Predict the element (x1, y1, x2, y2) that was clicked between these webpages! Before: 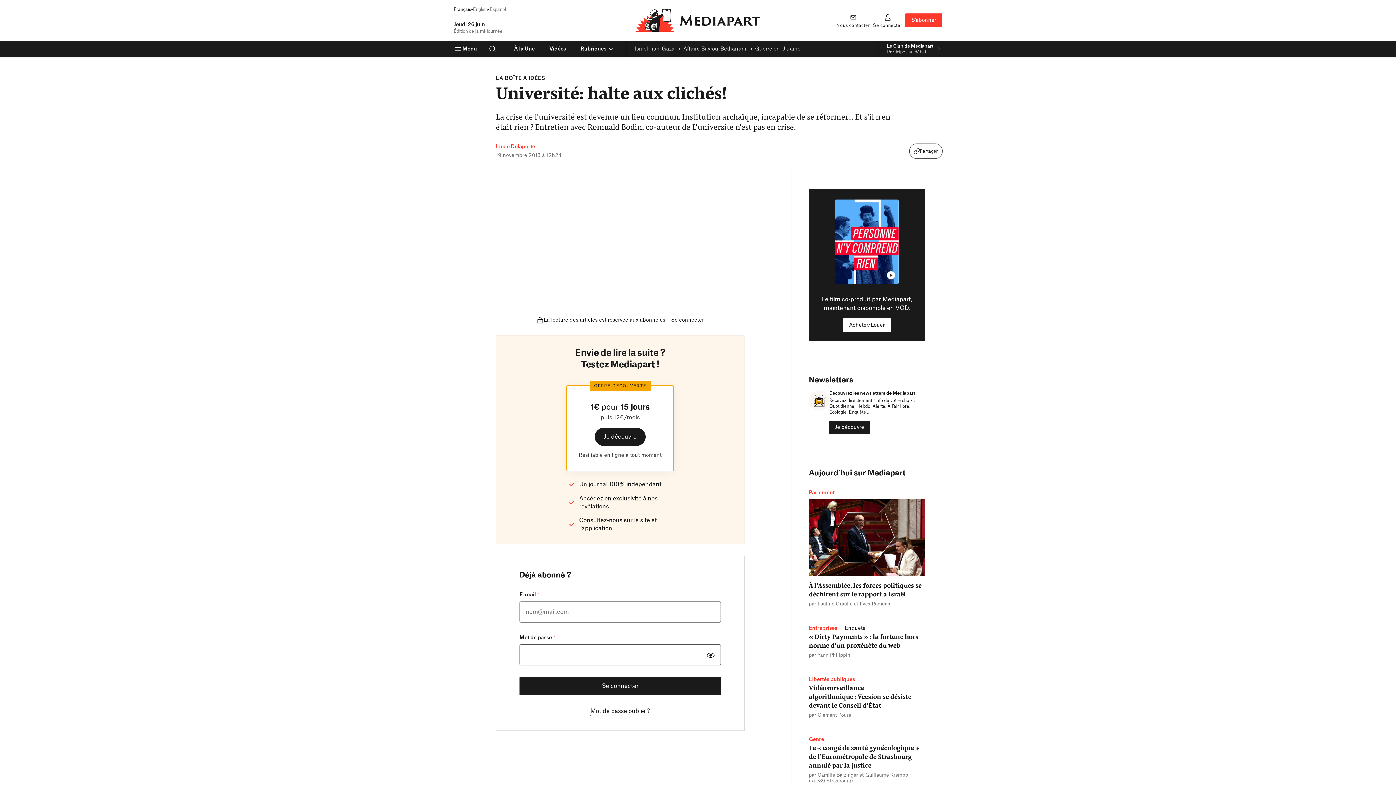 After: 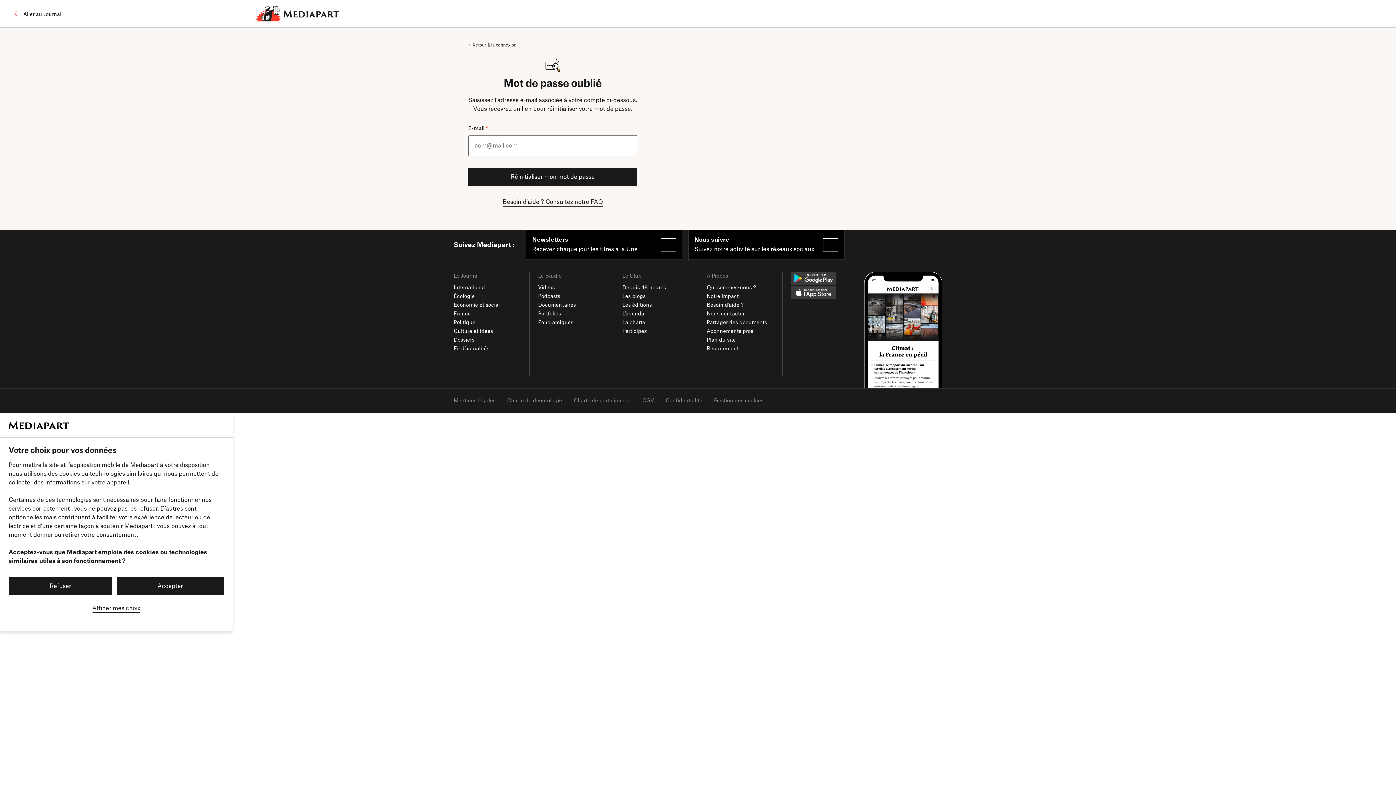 Action: label: Mot de passe oublié ? bbox: (590, 707, 650, 716)